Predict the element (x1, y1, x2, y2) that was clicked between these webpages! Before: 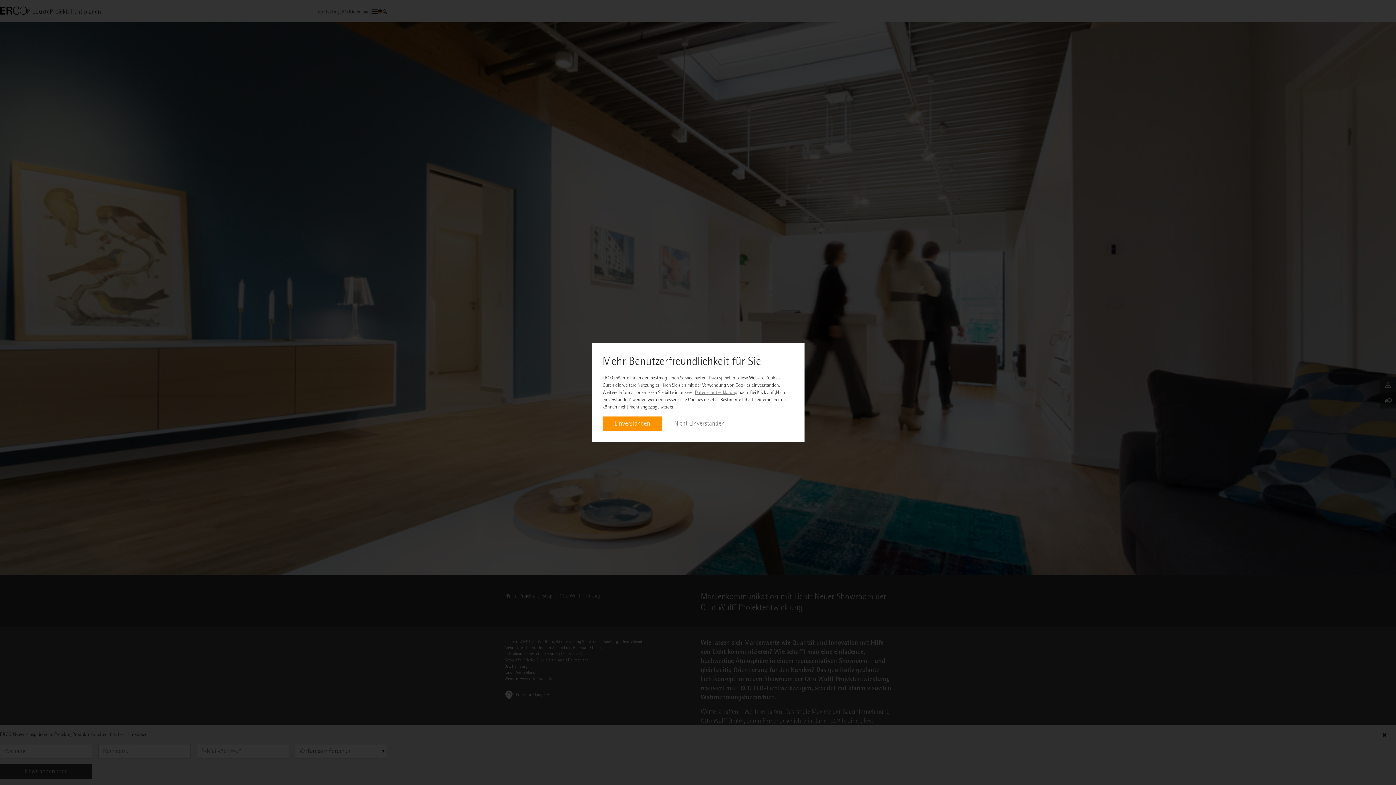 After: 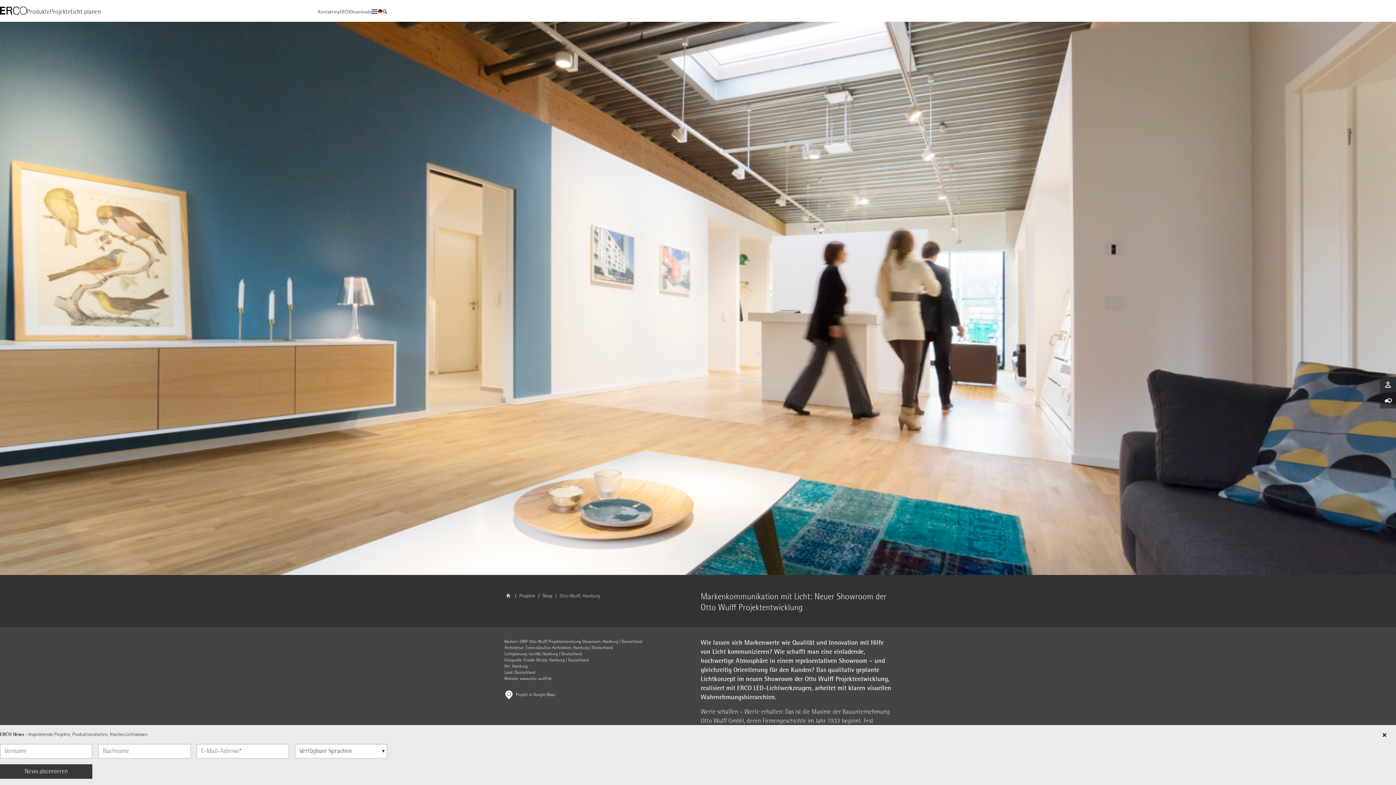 Action: label: Einverstanden bbox: (602, 416, 662, 431)